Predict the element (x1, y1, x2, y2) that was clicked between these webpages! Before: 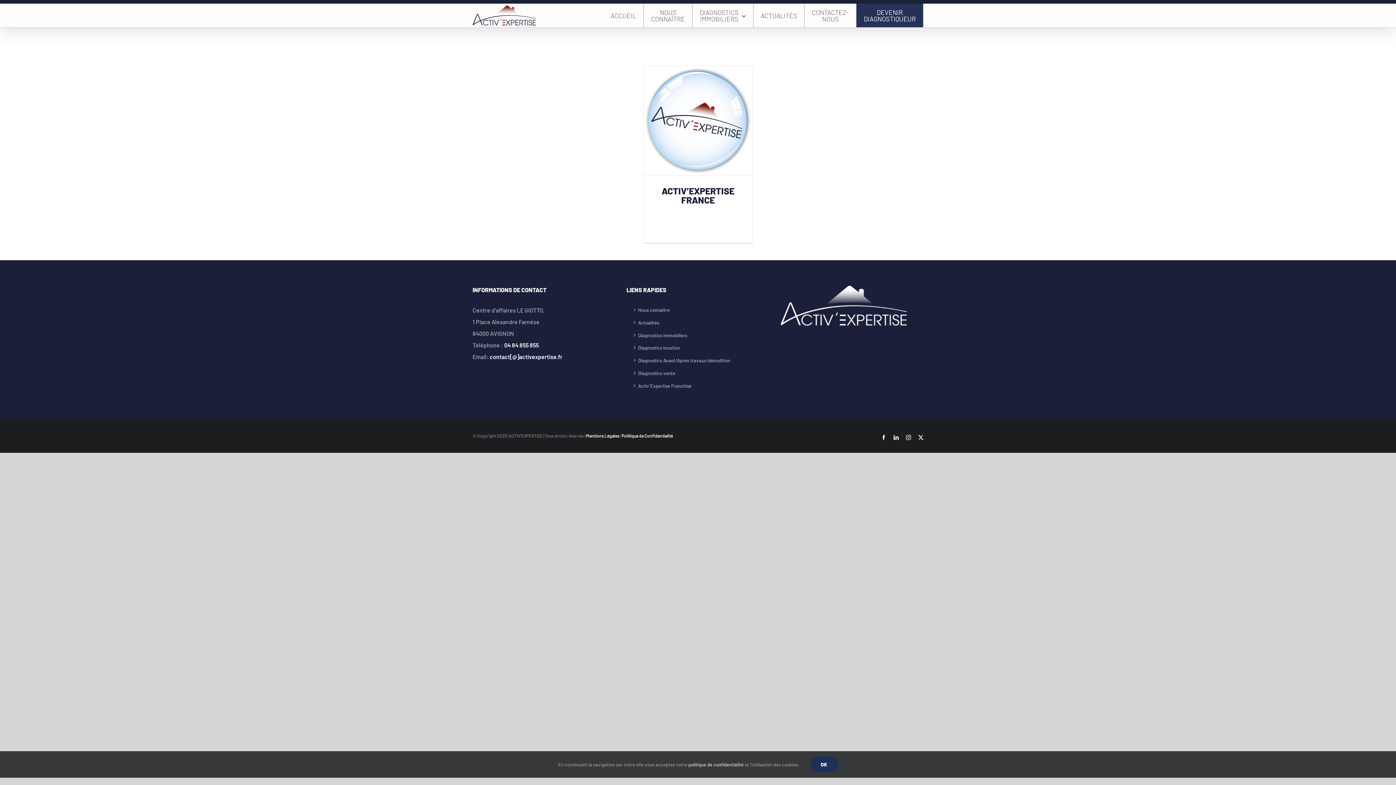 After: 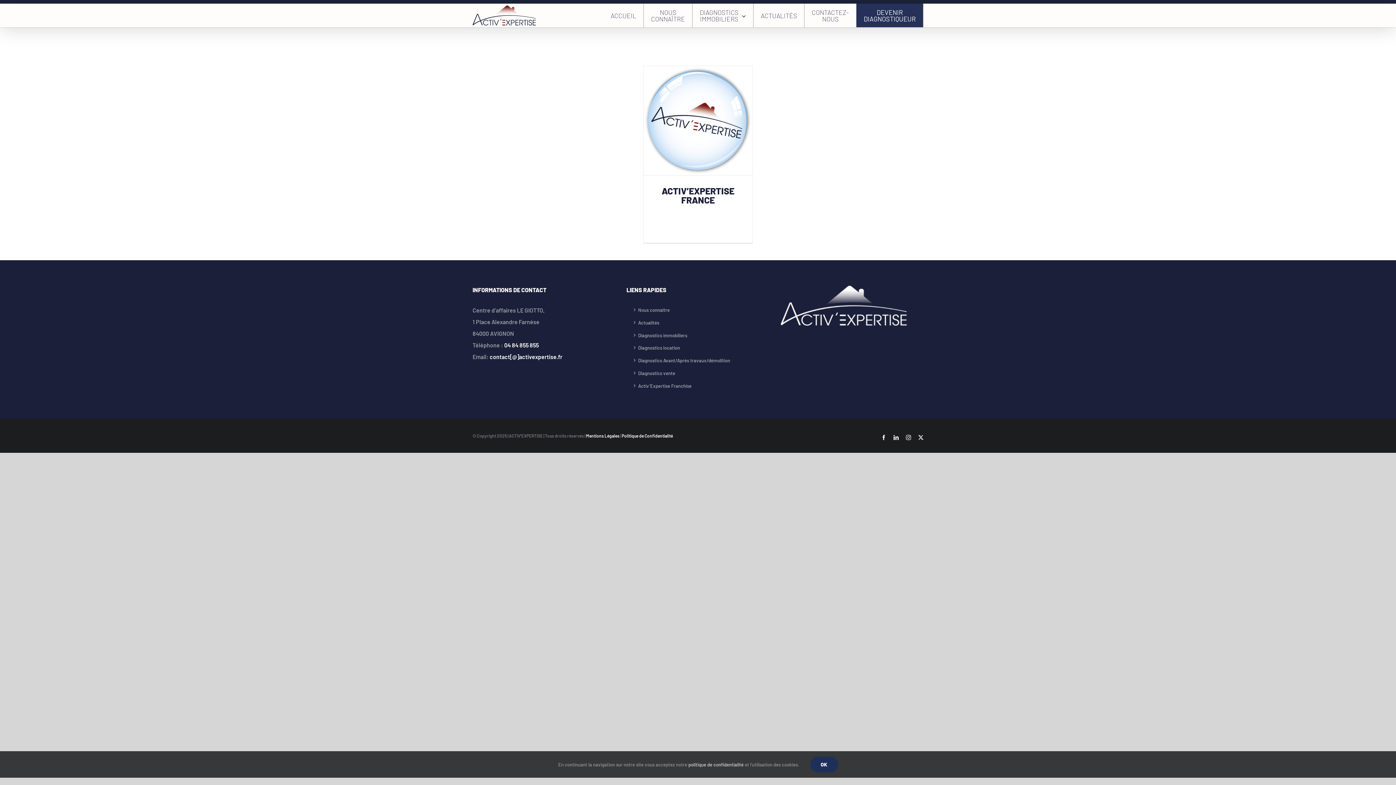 Action: label: Instagram bbox: (906, 435, 911, 440)